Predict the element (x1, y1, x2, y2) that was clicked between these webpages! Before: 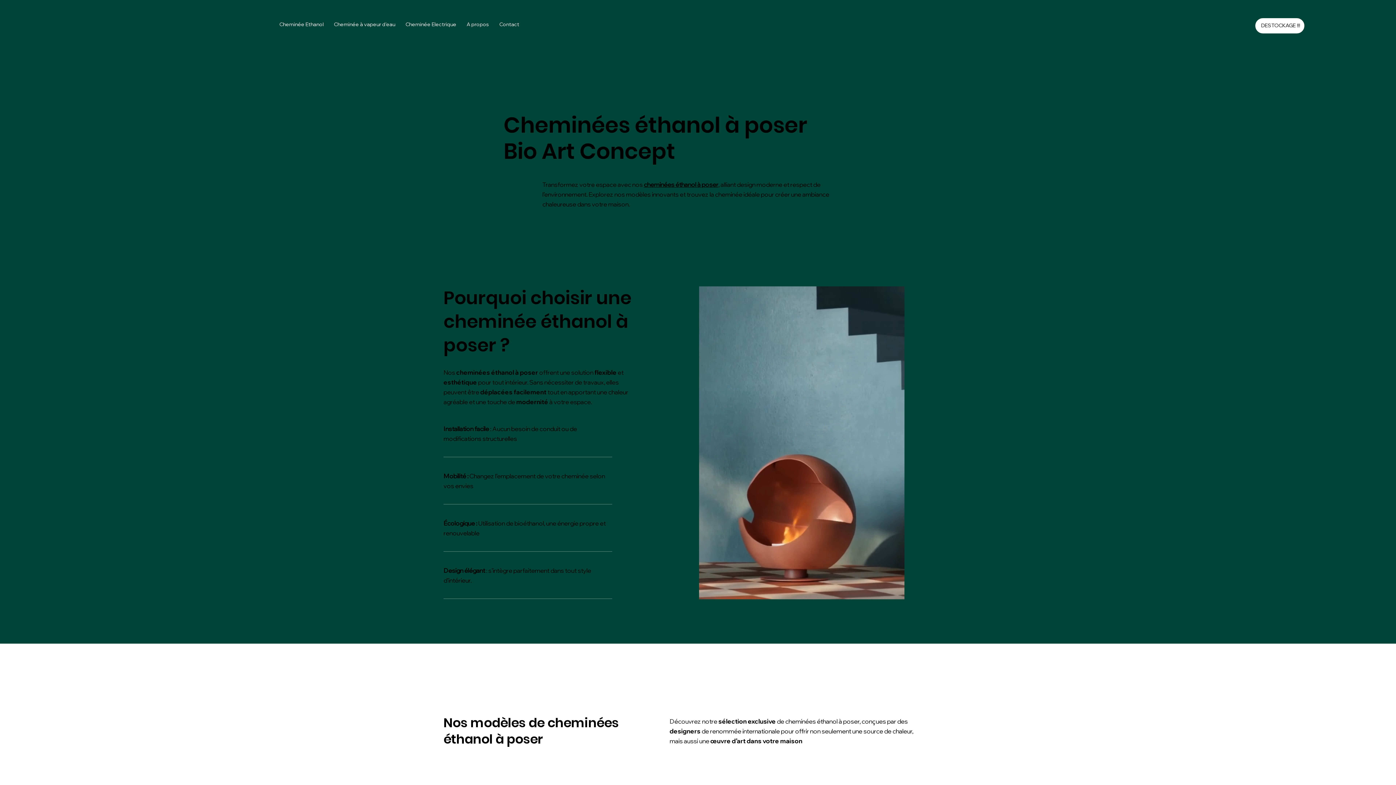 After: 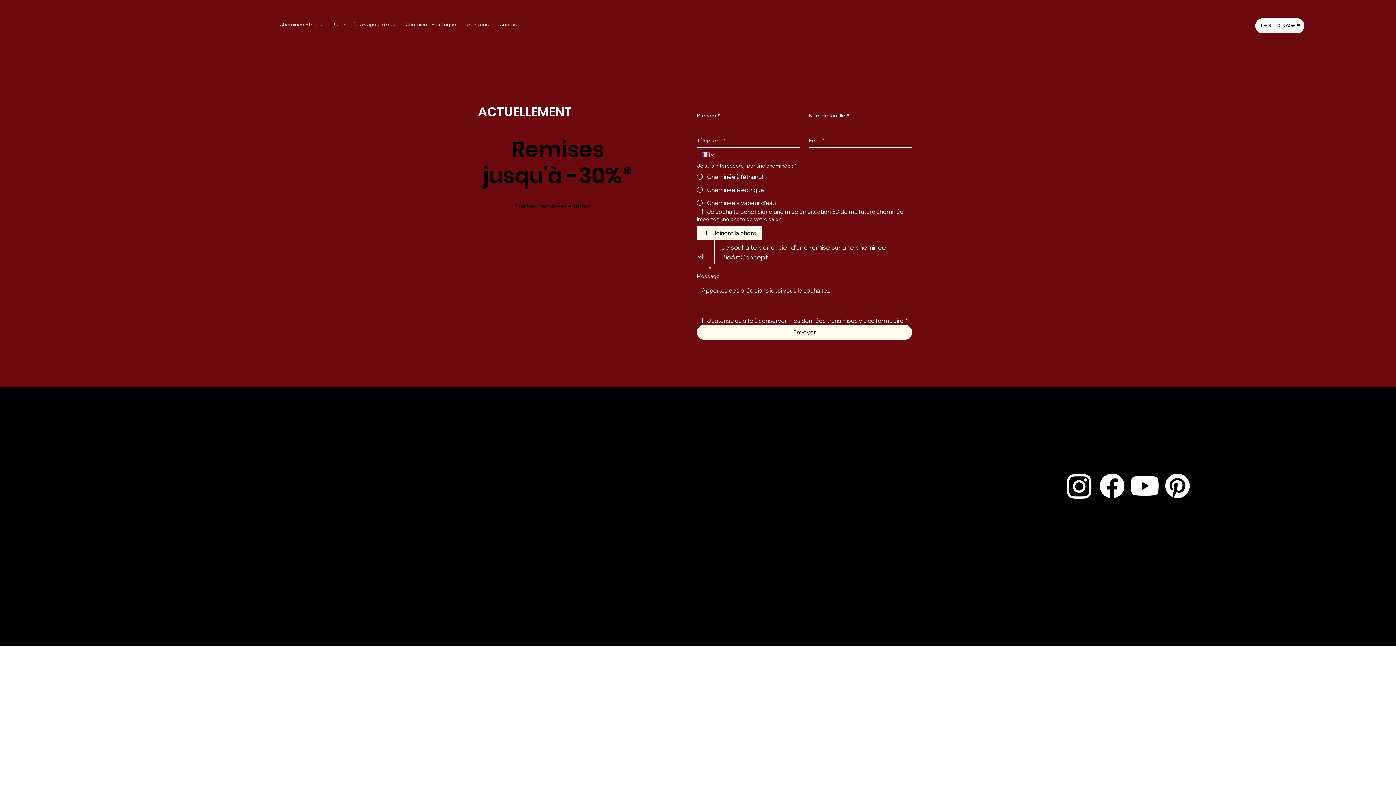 Action: bbox: (1255, 18, 1304, 33) label: DESTOCKAGE !!!